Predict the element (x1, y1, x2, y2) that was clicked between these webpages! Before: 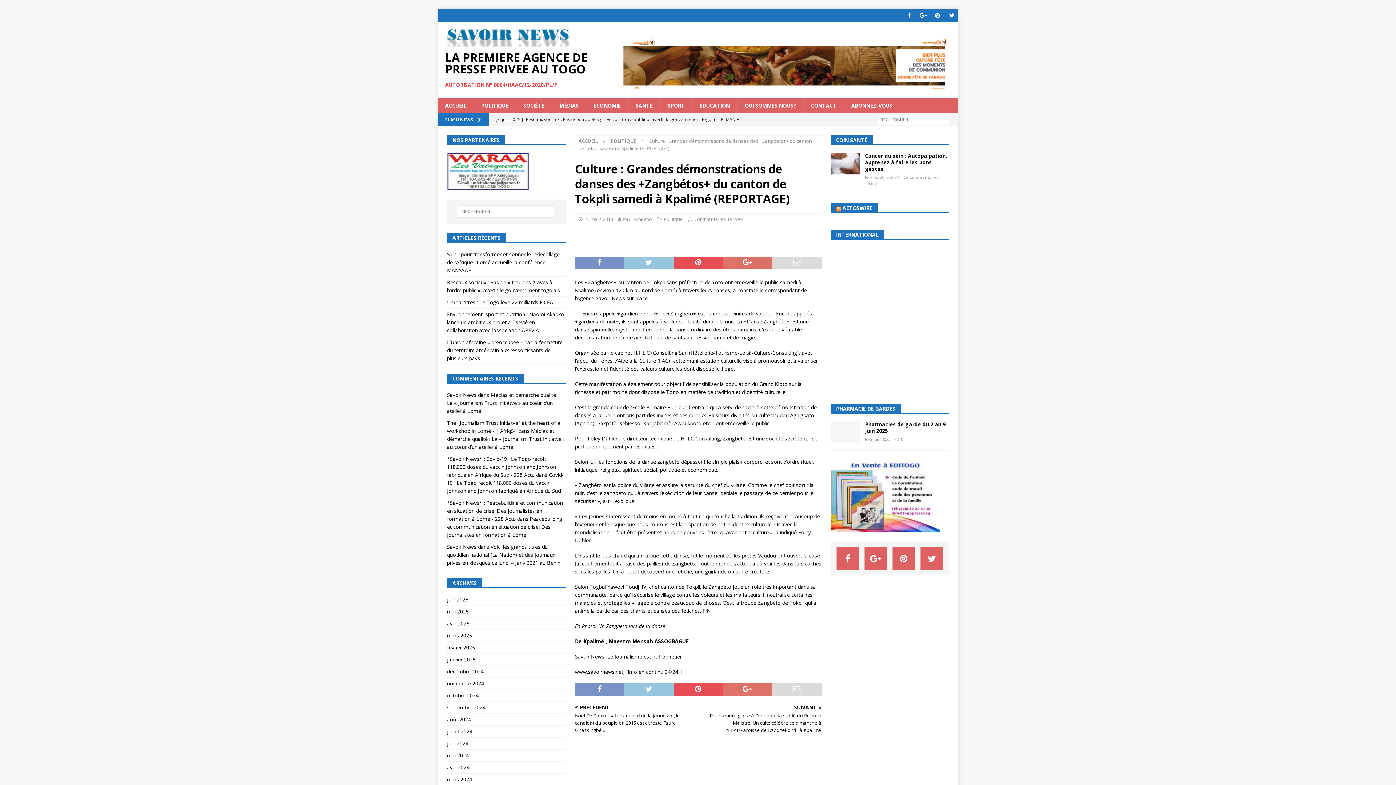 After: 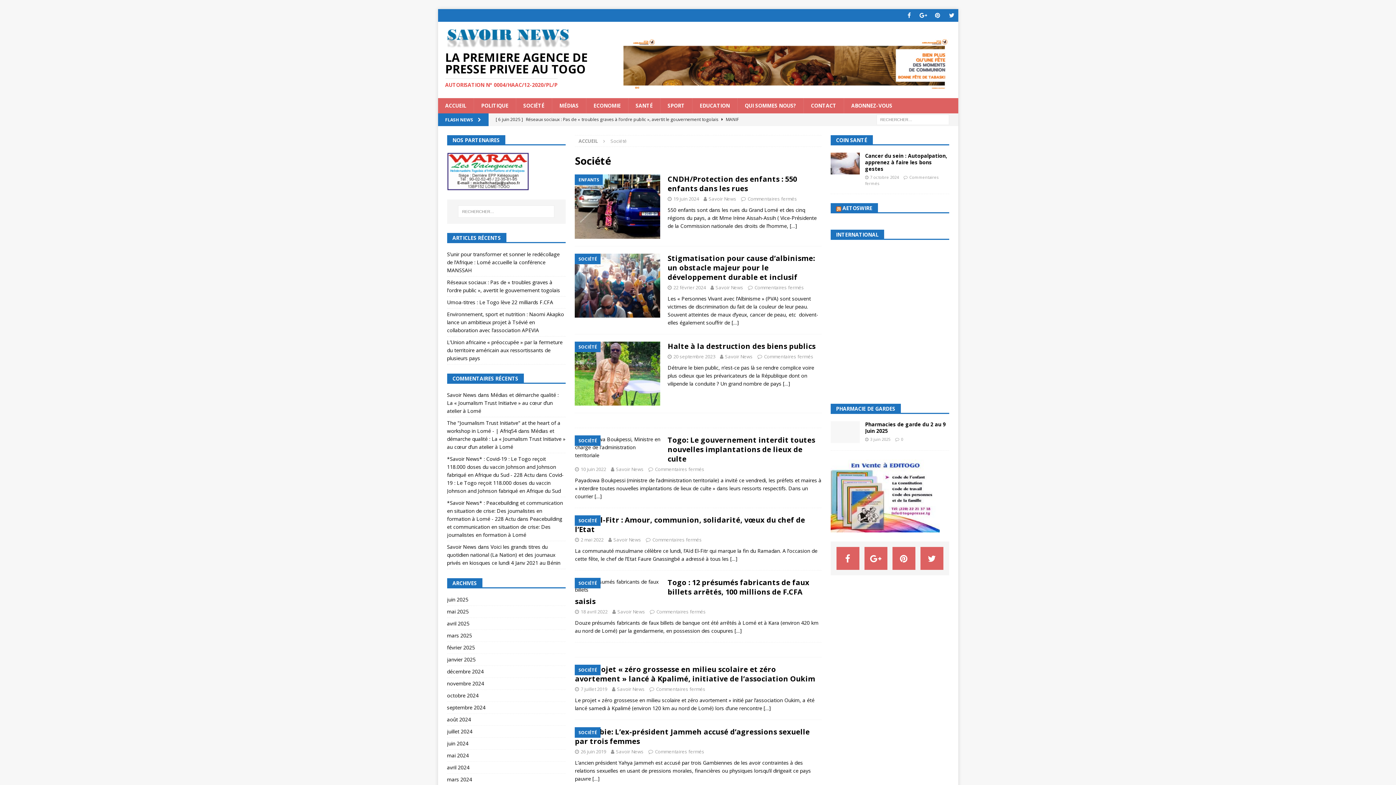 Action: label: SOCIÉTÉ bbox: (515, 98, 551, 113)